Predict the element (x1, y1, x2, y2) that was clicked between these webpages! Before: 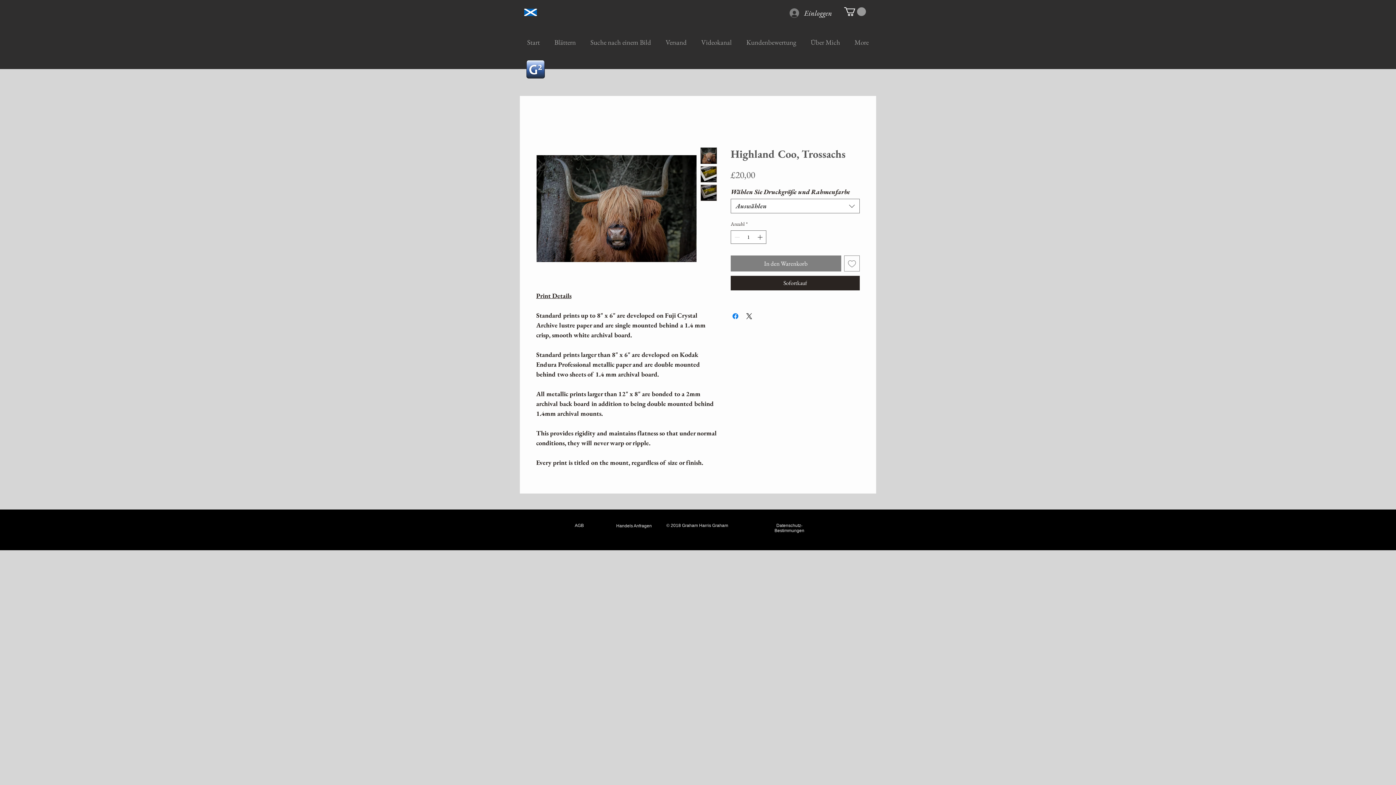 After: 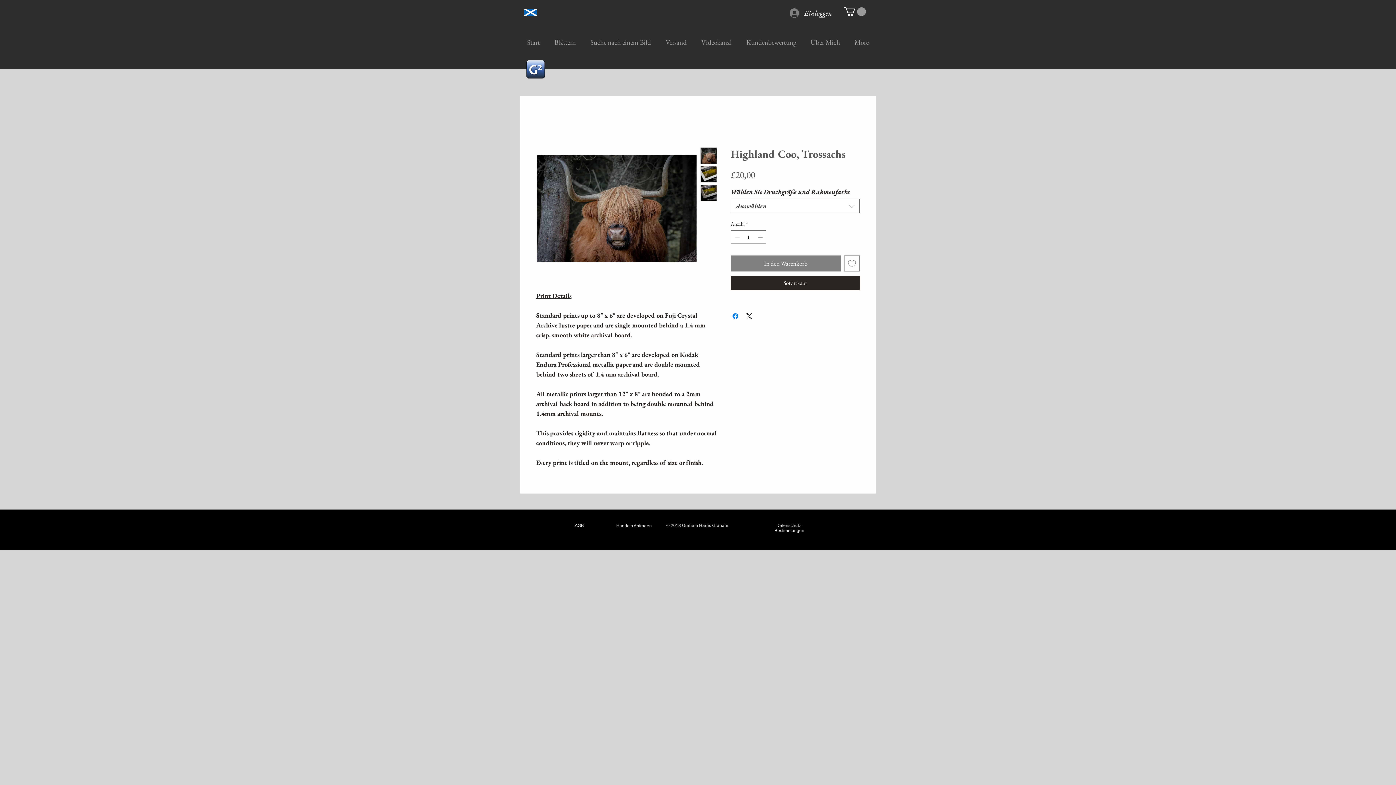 Action: bbox: (700, 147, 717, 164)